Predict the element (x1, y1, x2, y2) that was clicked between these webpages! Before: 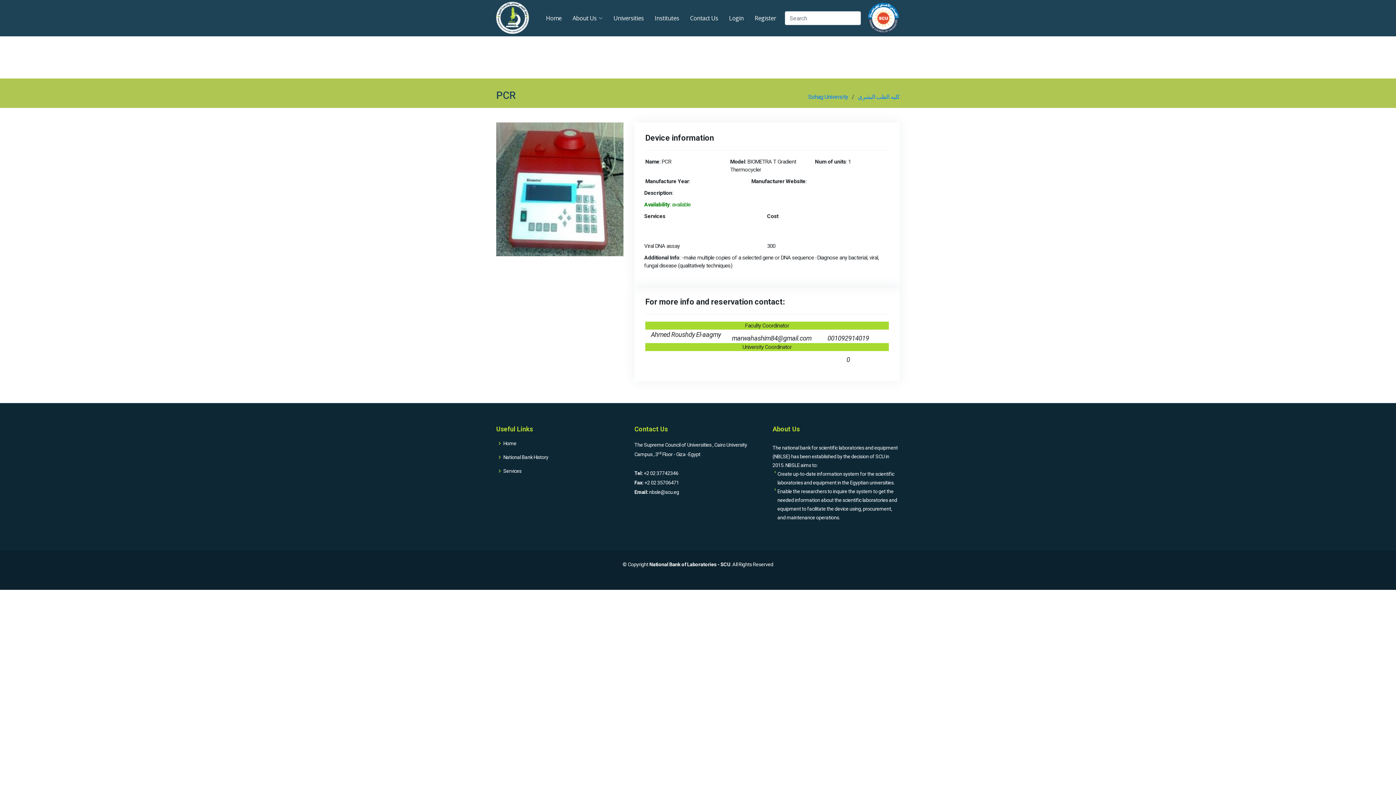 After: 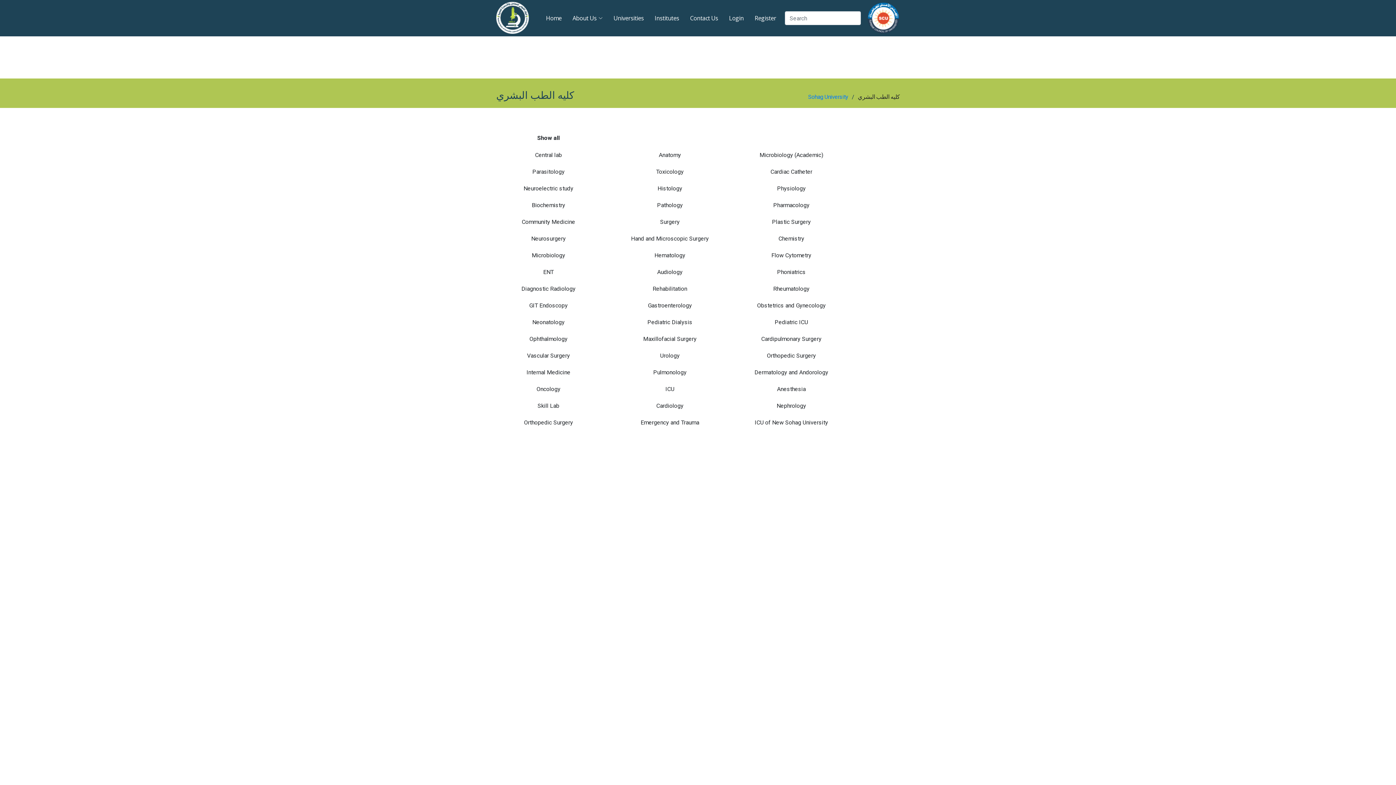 Action: label: كليه الطب البشري bbox: (858, 93, 900, 100)